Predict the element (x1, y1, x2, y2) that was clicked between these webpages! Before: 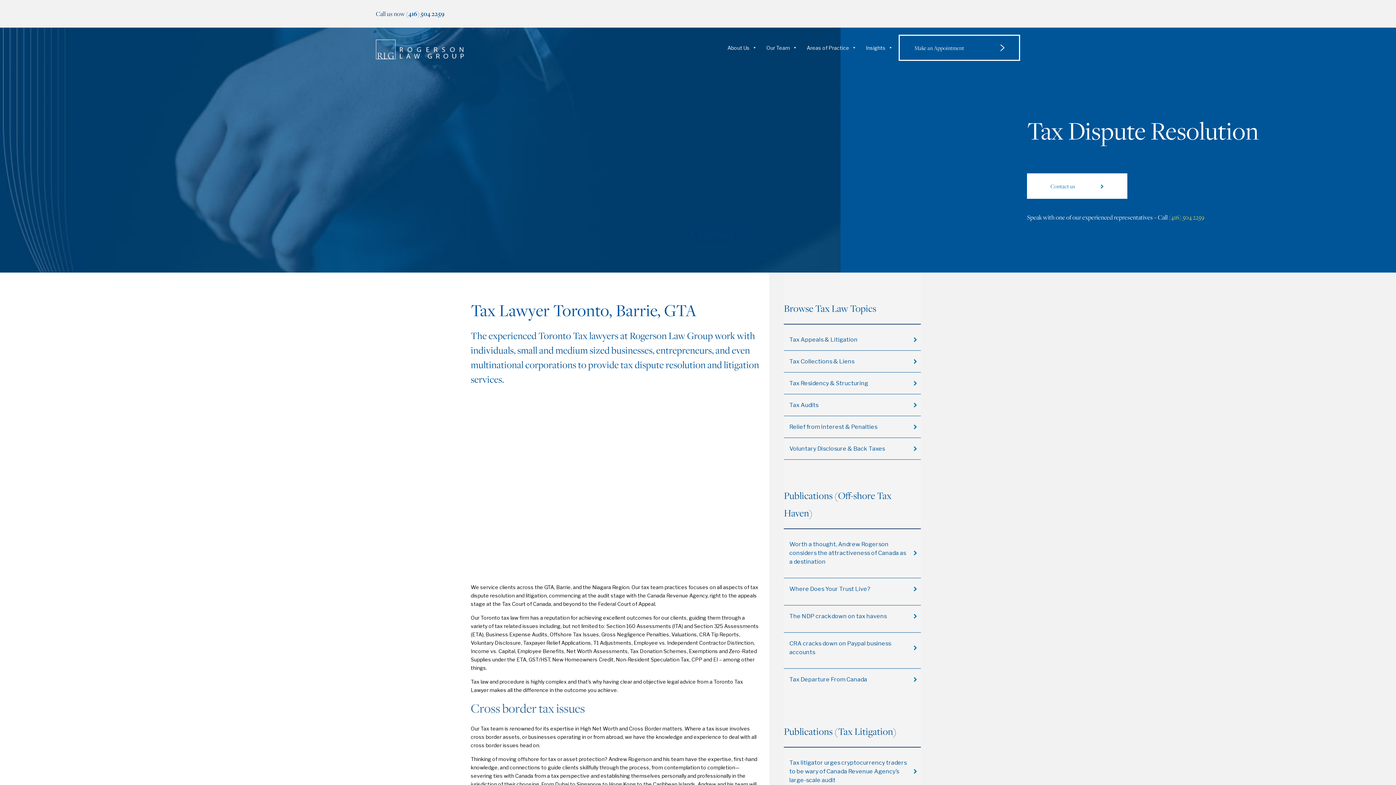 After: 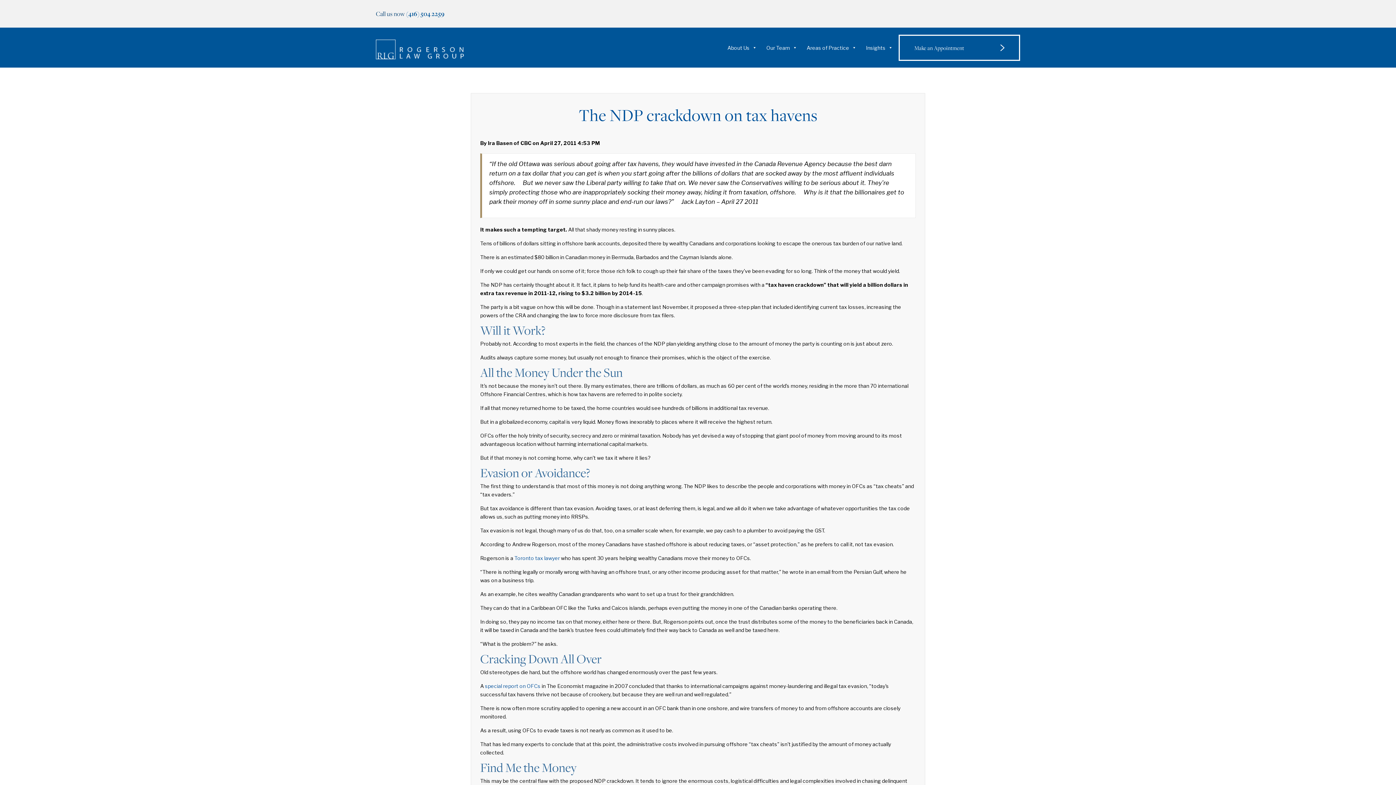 Action: label: The NDP crackdown on tax havens bbox: (784, 612, 907, 621)